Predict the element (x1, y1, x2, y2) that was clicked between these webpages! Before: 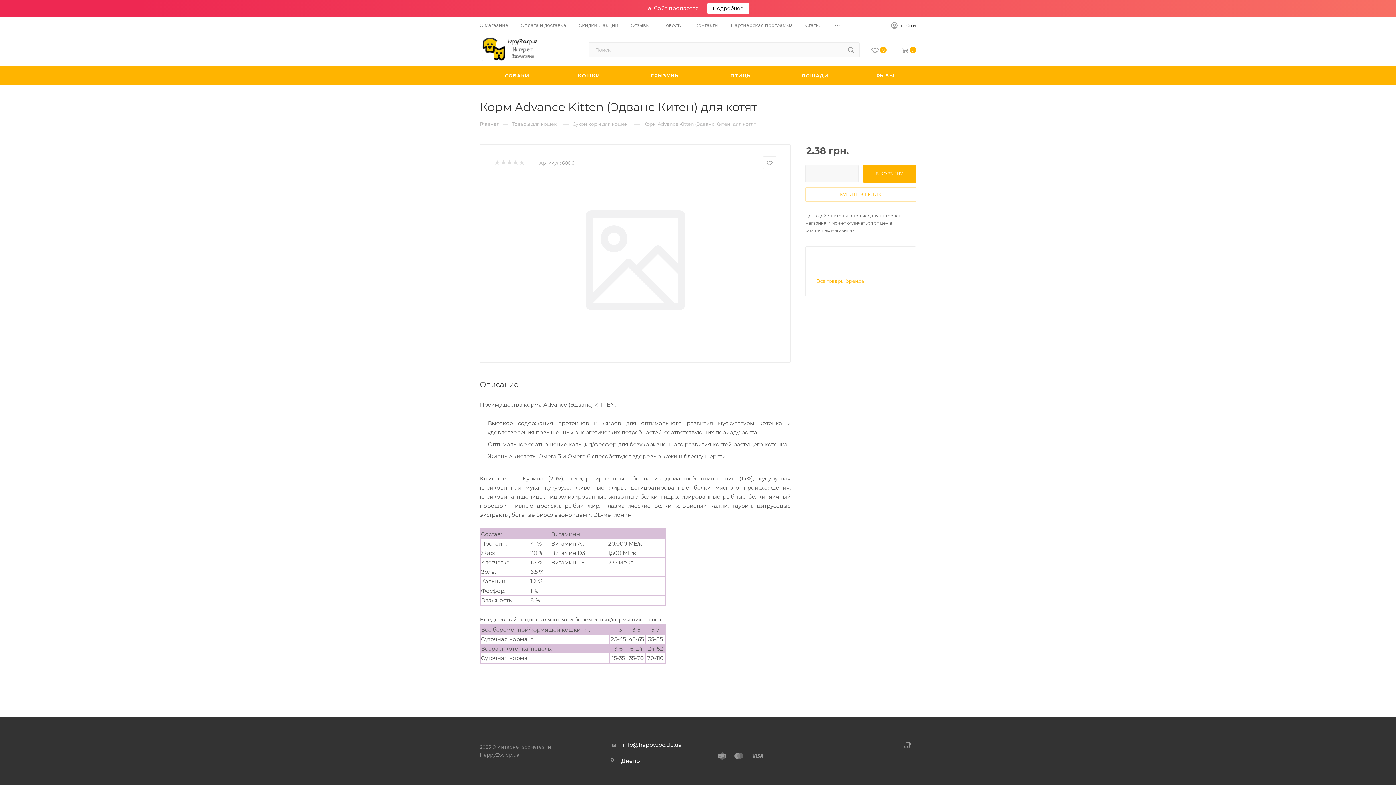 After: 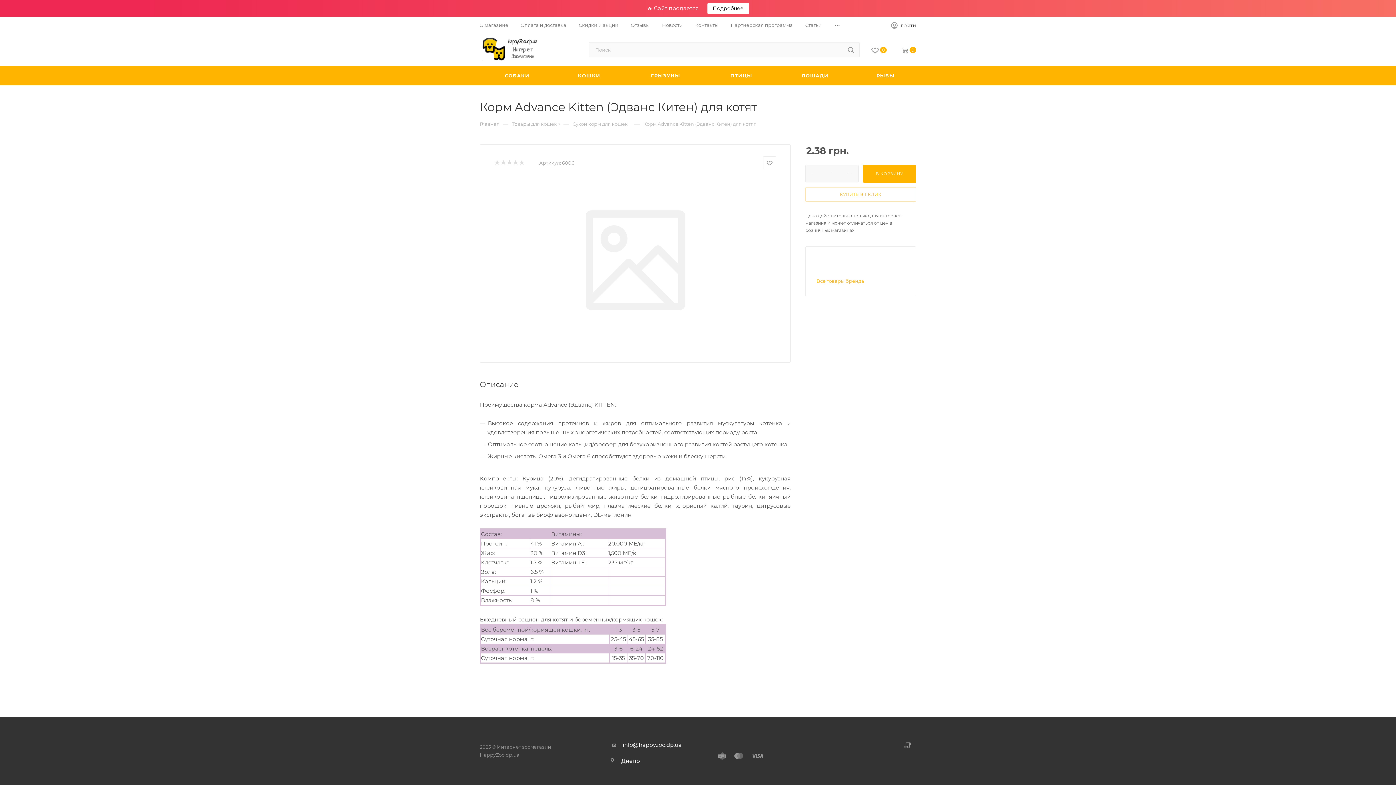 Action: bbox: (816, 257, 820, 270)